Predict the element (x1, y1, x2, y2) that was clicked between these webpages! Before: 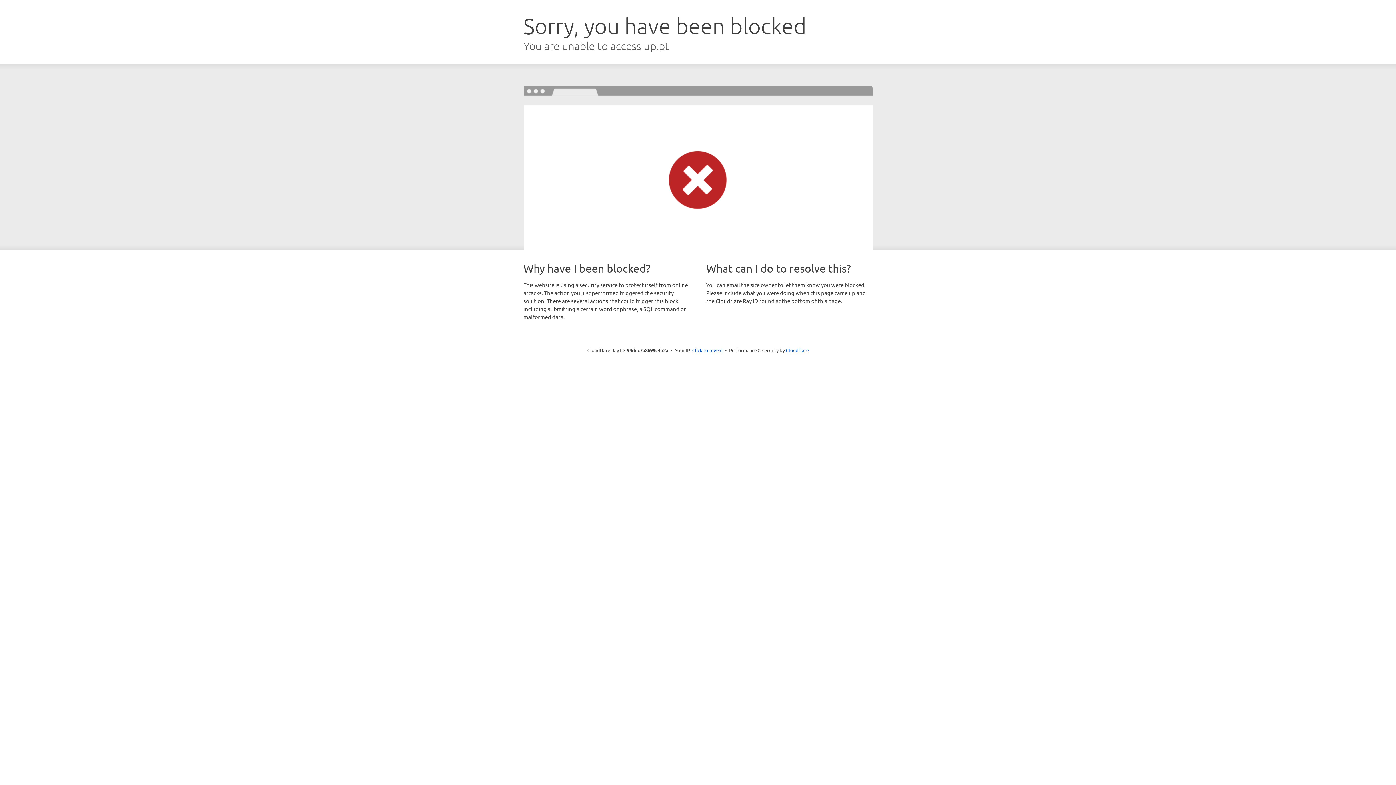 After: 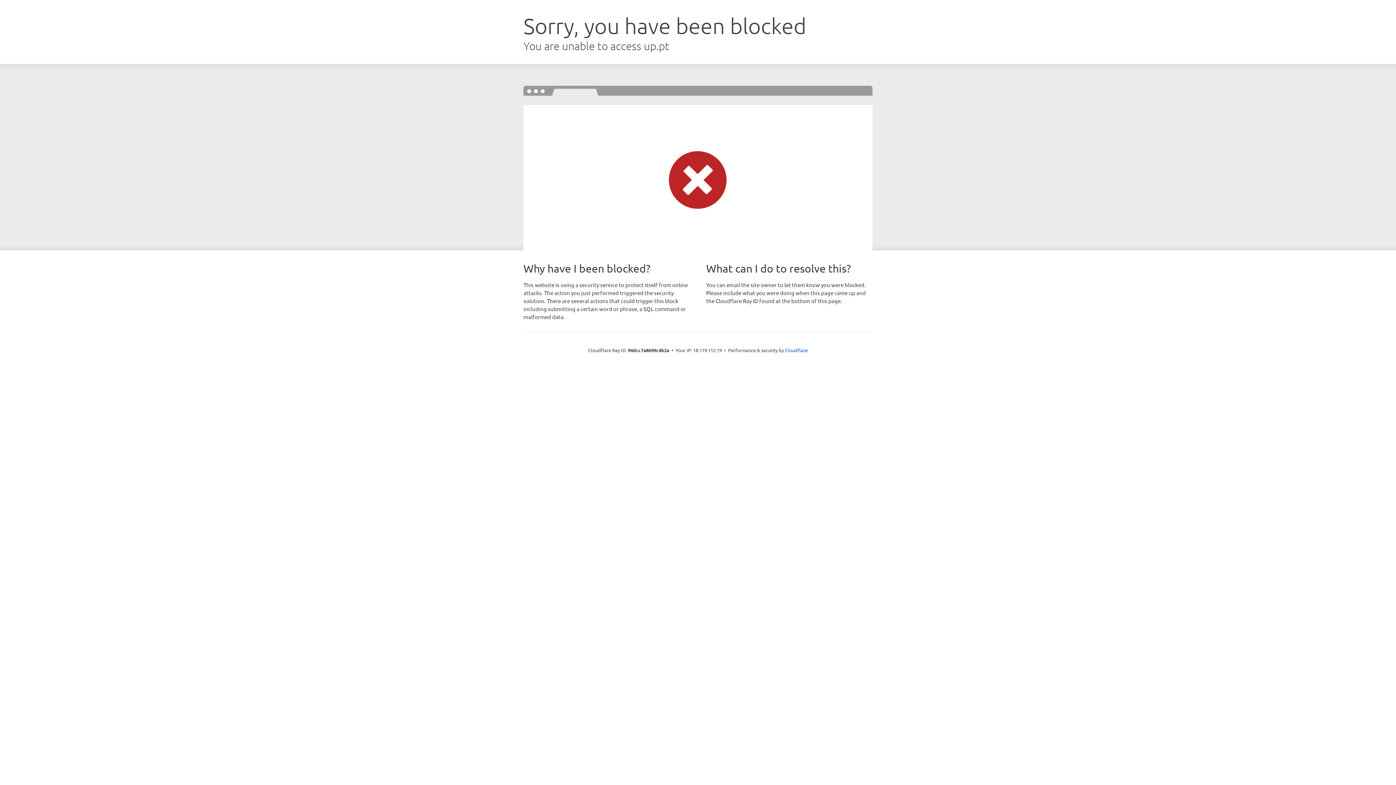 Action: label: Click to reveal bbox: (692, 346, 722, 353)